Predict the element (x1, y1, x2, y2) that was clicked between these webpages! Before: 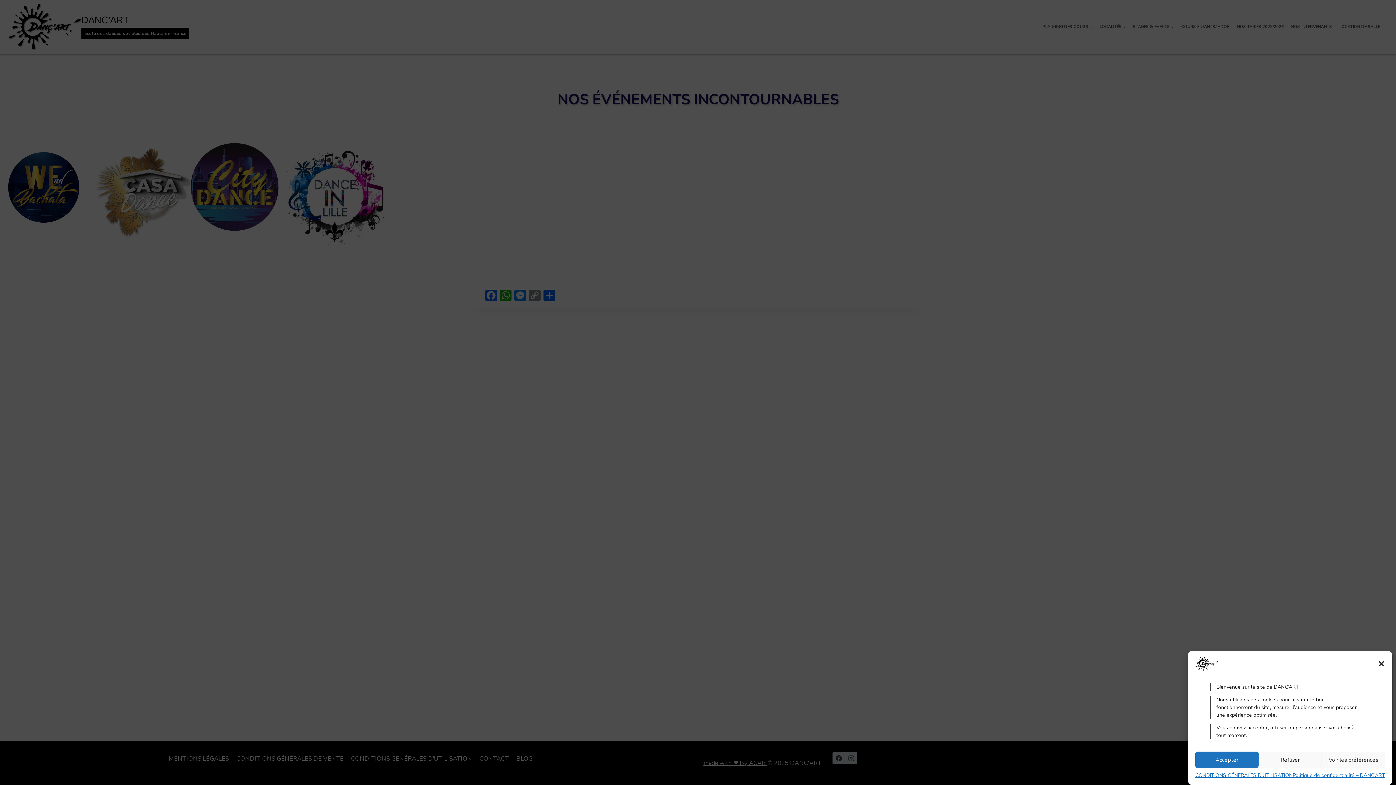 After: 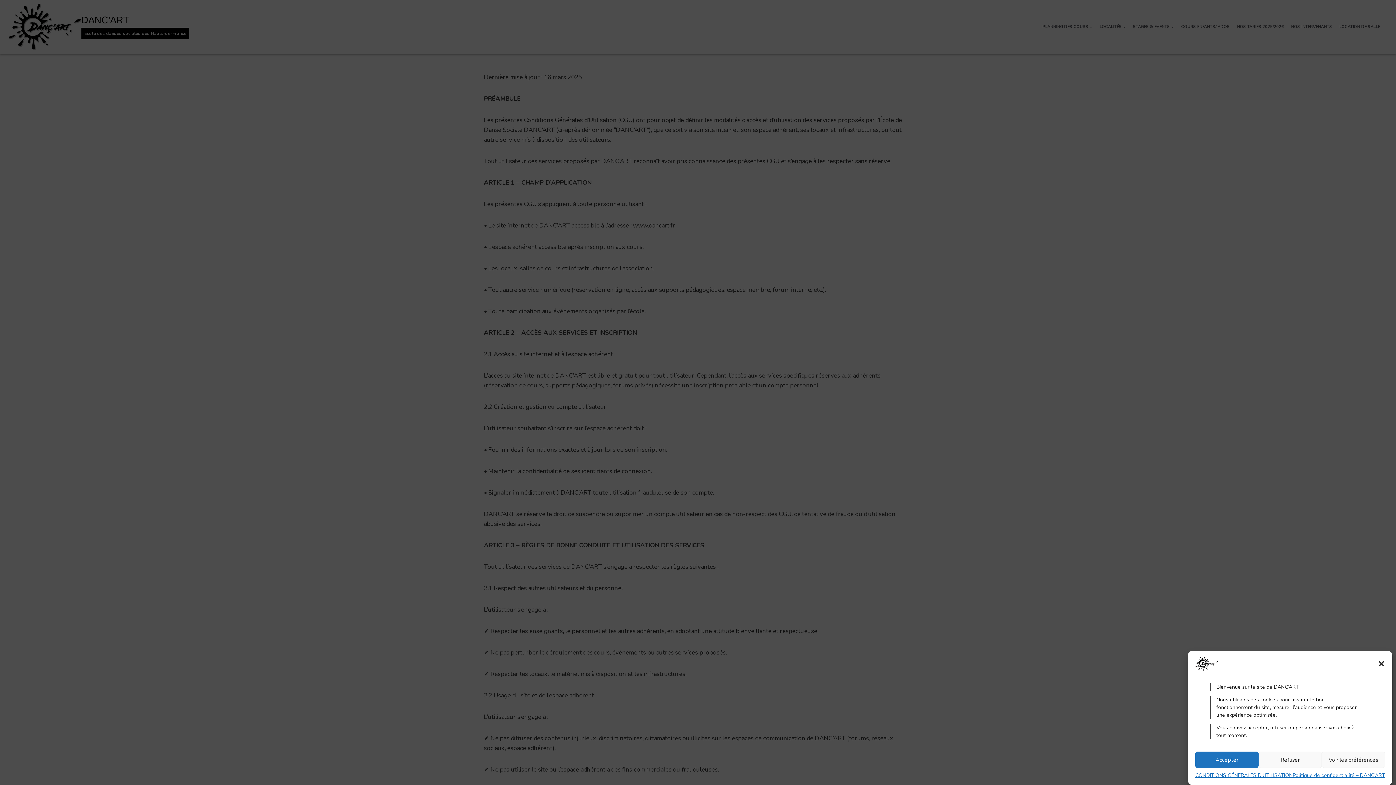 Action: label: CONDITIONS GÉNÉRALES D’UTILISATION bbox: (1195, 772, 1293, 780)